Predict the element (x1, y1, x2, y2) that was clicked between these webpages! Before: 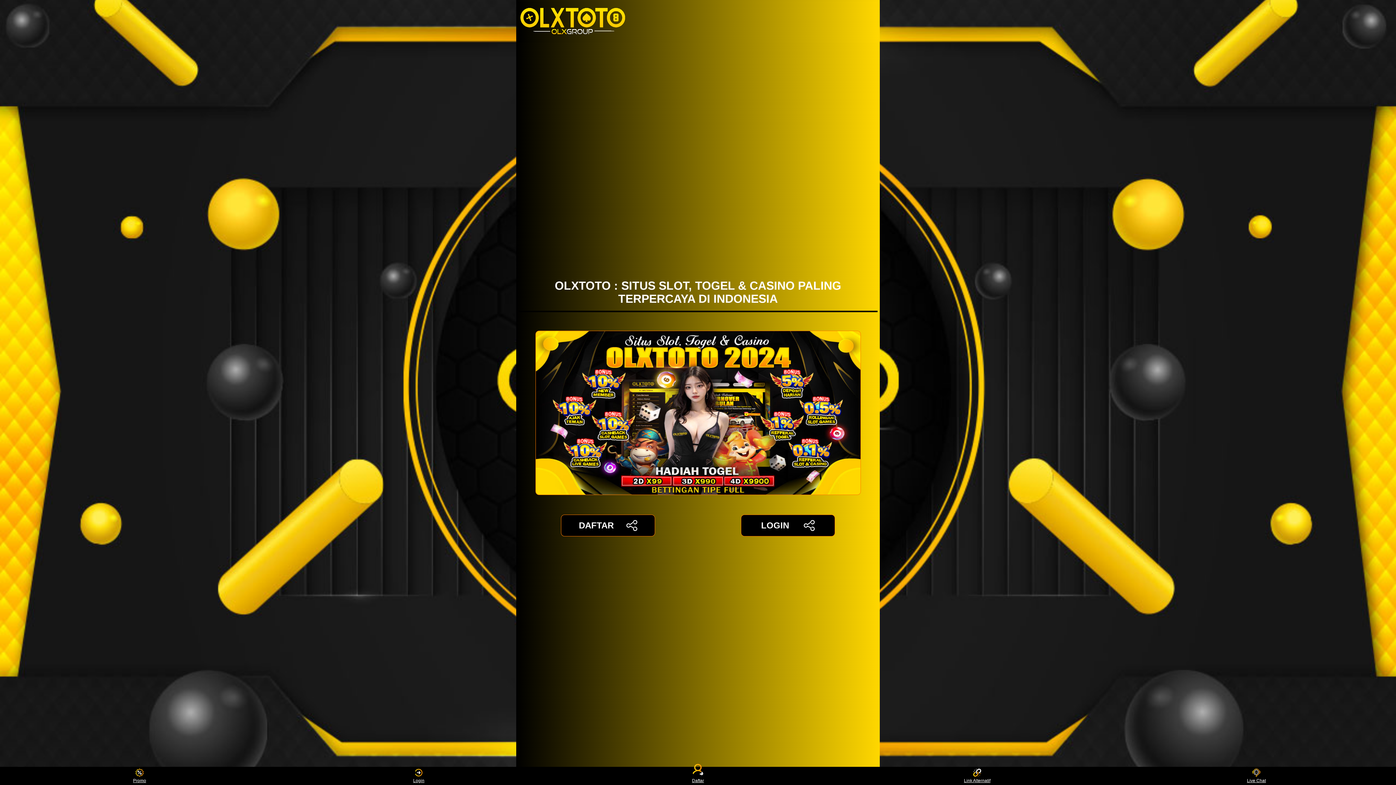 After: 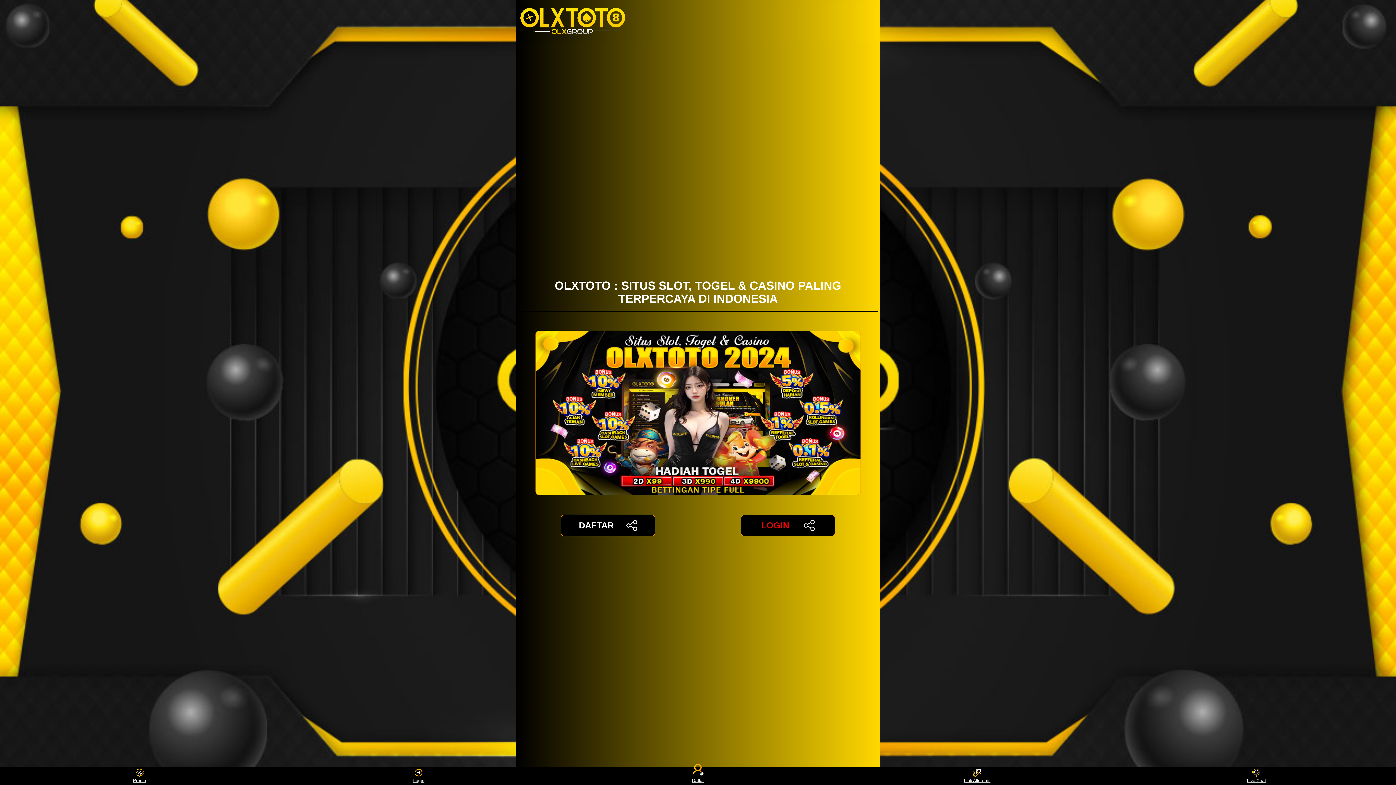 Action: label: LOGIN bbox: (741, 514, 835, 536)